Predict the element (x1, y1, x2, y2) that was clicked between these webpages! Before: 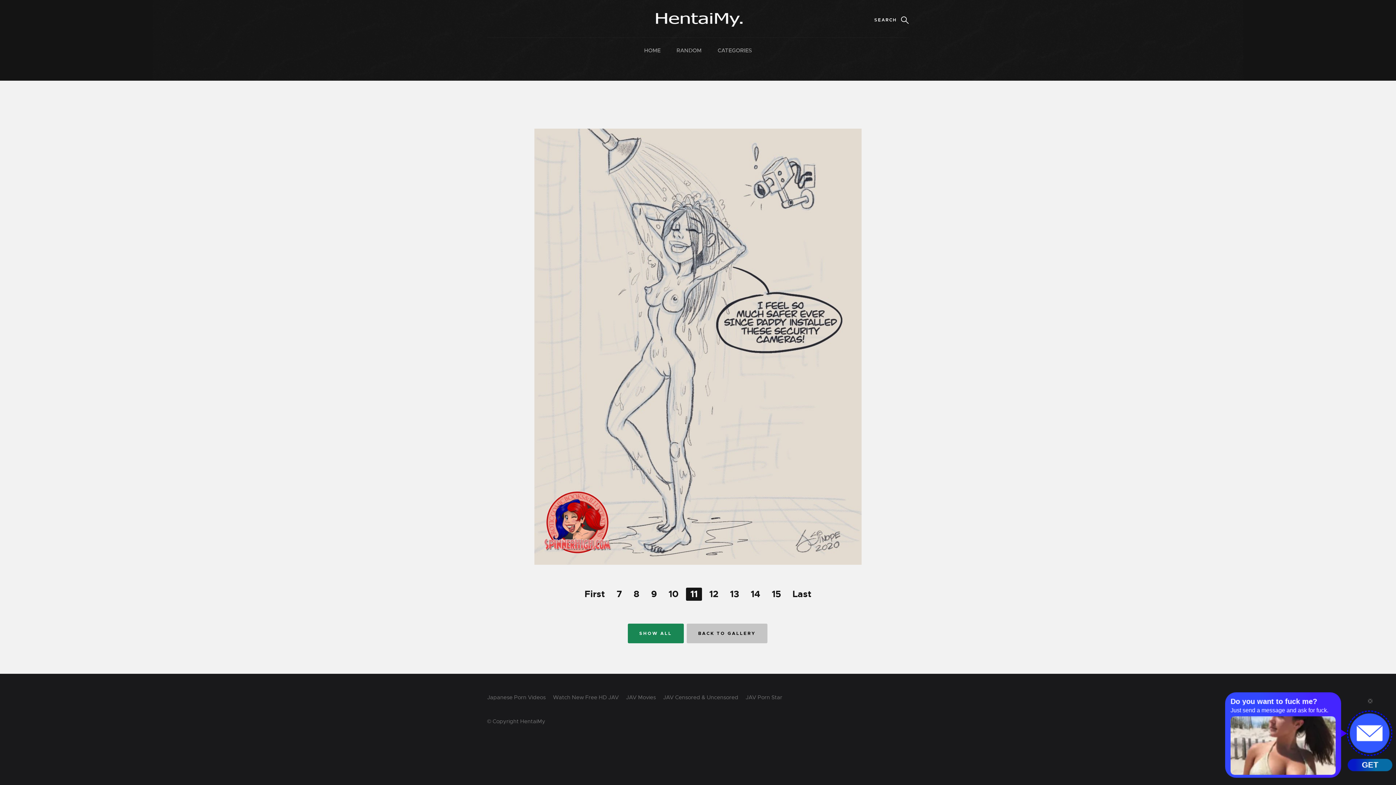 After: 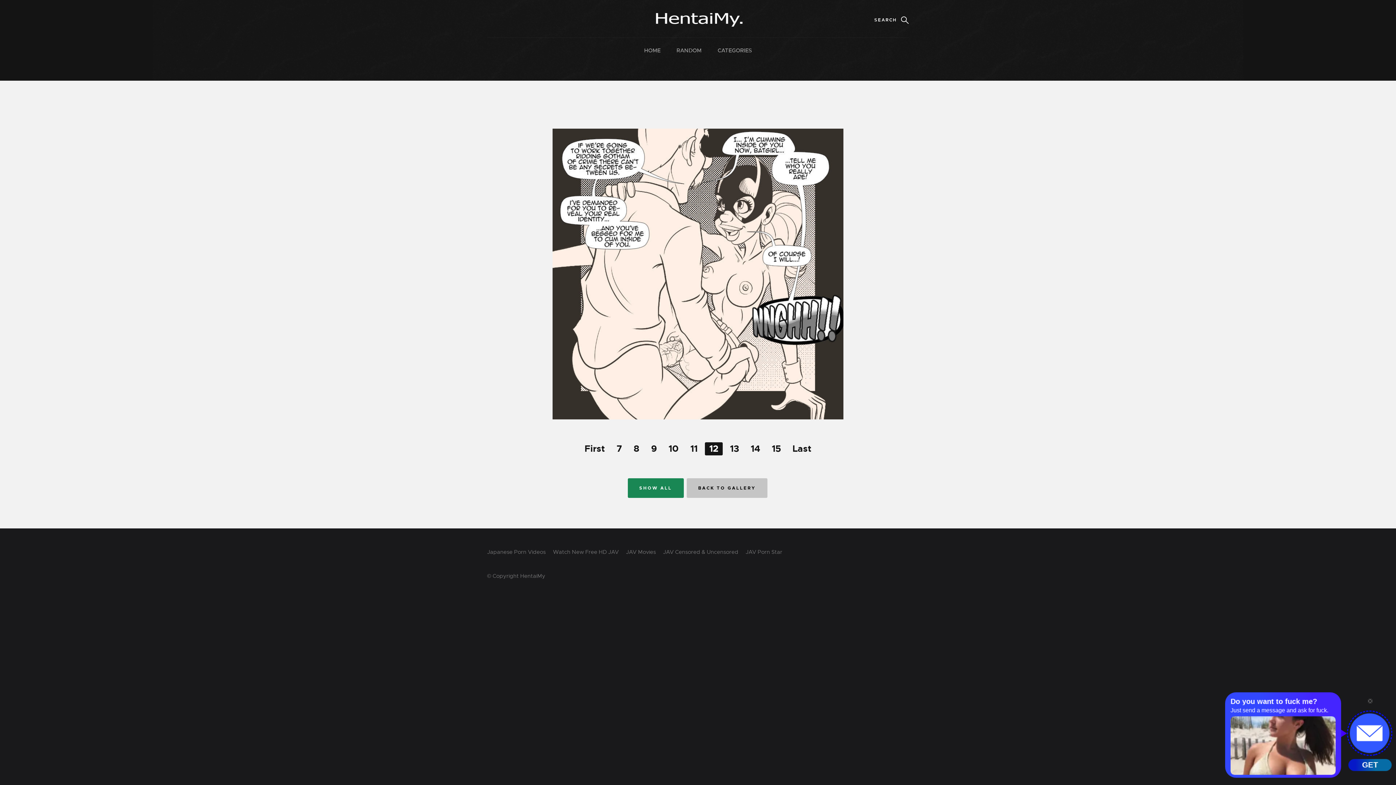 Action: bbox: (534, 556, 861, 563)